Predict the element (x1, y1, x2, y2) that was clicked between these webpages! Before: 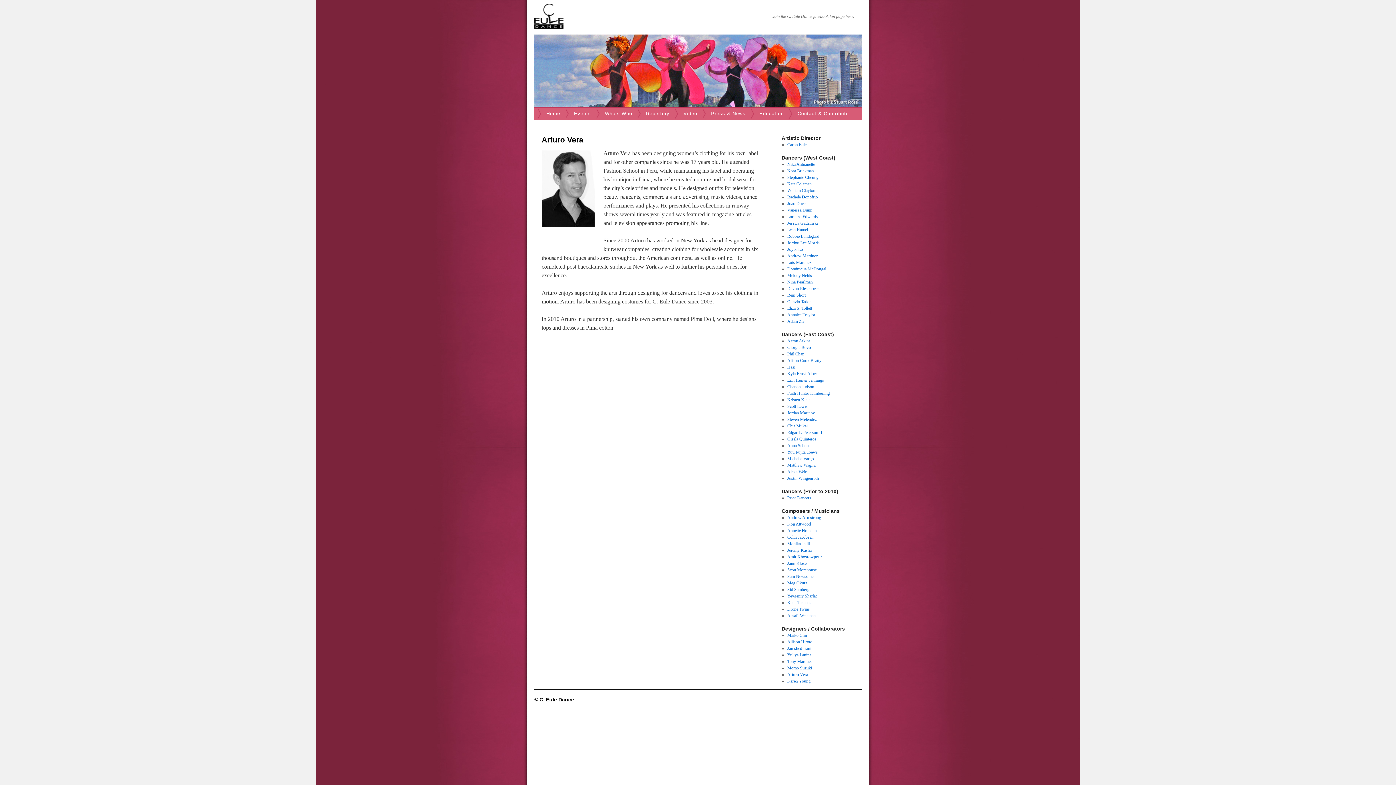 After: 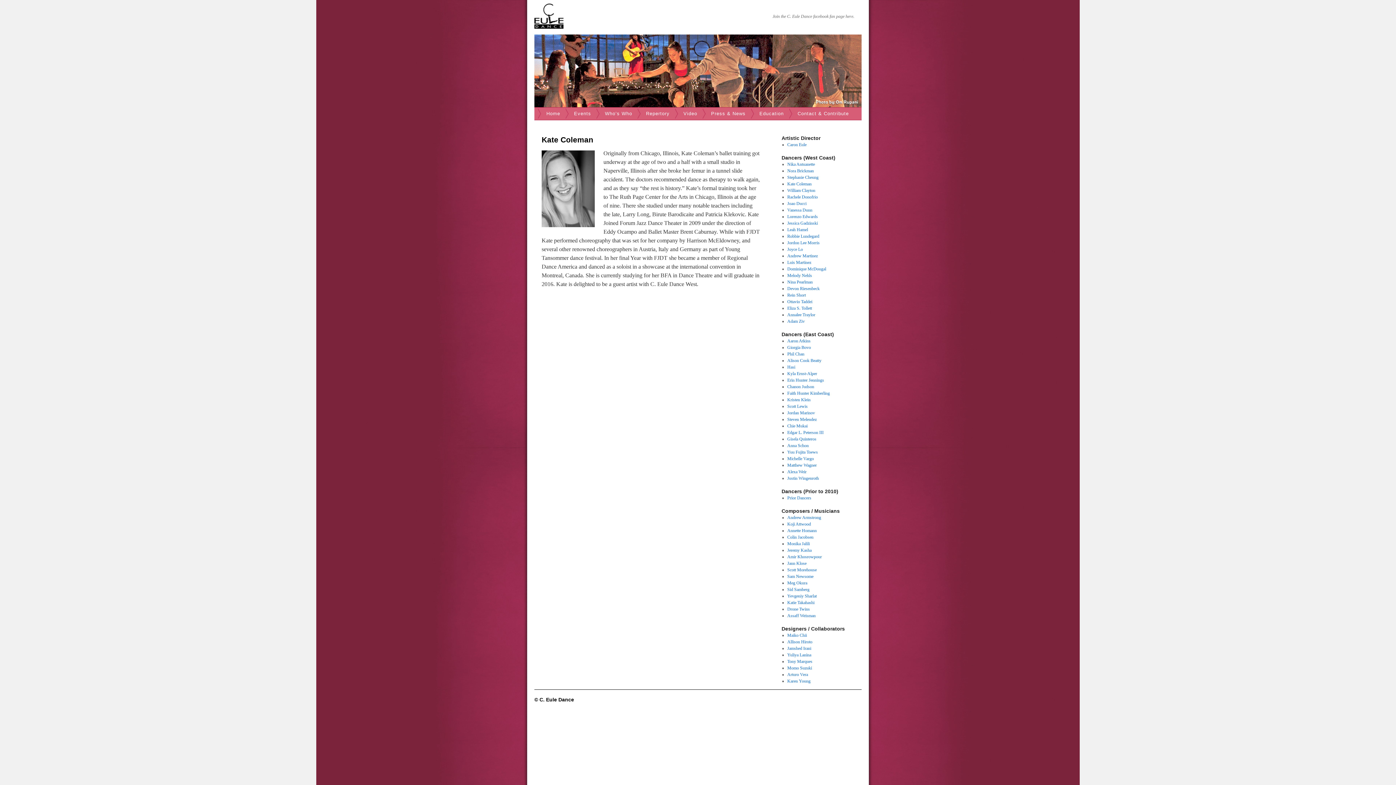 Action: bbox: (787, 181, 811, 186) label: Kate Coleman